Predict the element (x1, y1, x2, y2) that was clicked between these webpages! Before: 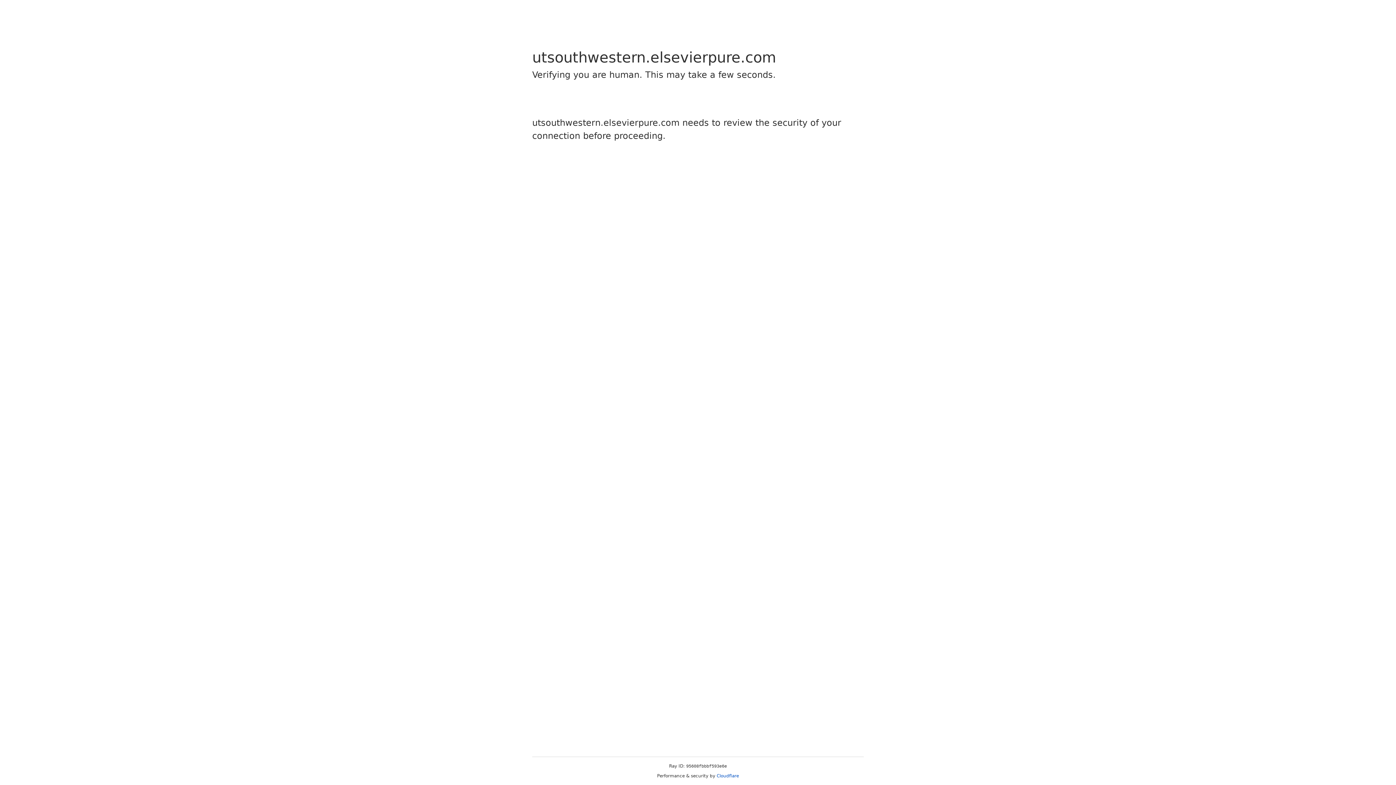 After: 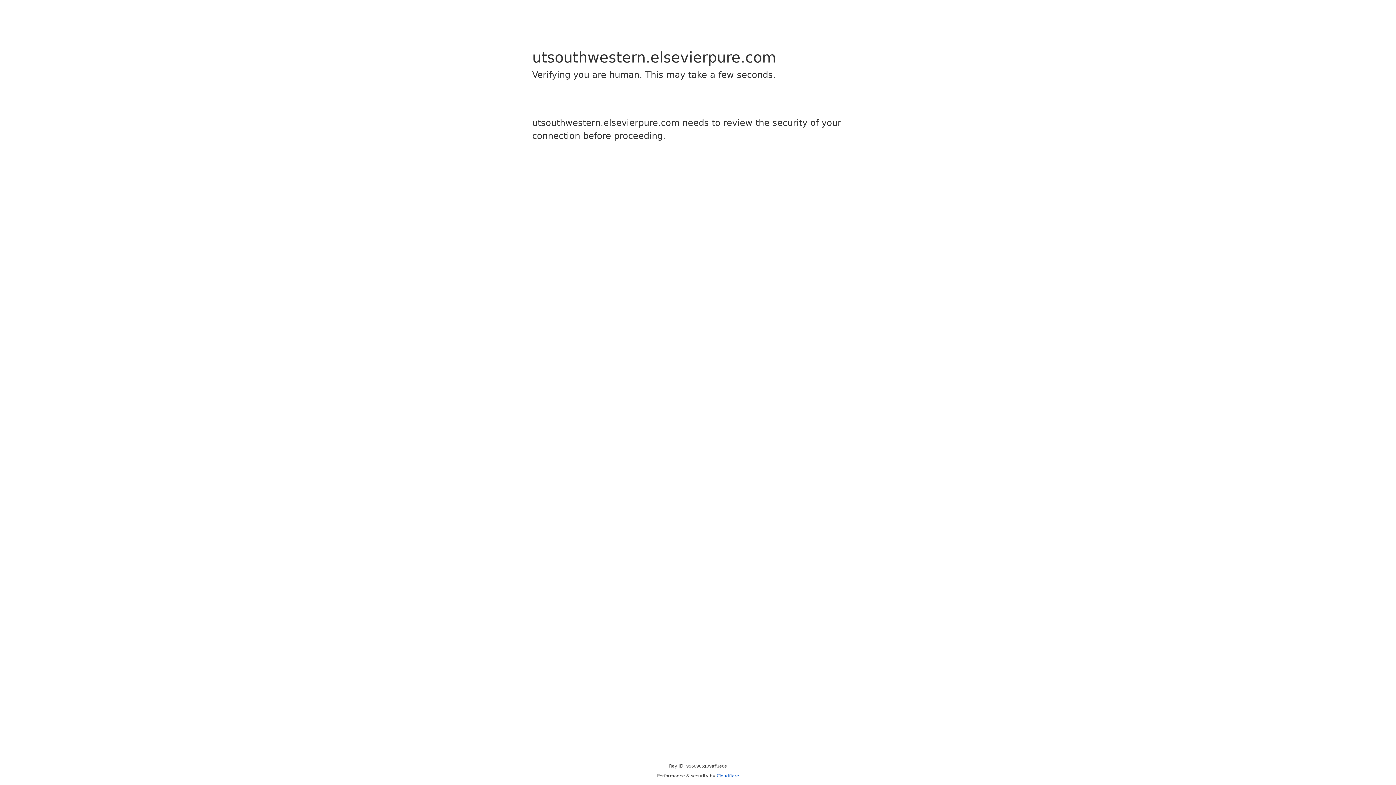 Action: bbox: (716, 773, 739, 778) label: Cloudflare